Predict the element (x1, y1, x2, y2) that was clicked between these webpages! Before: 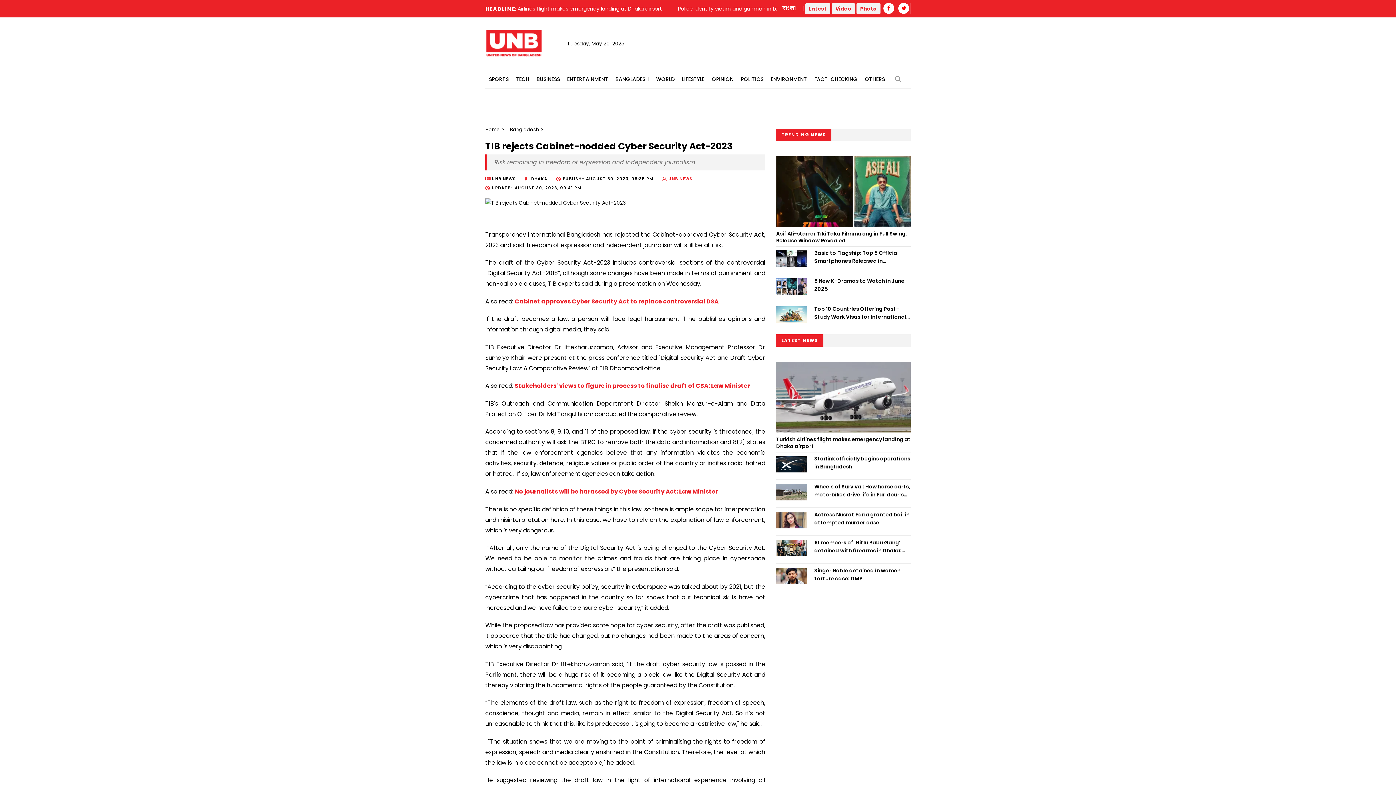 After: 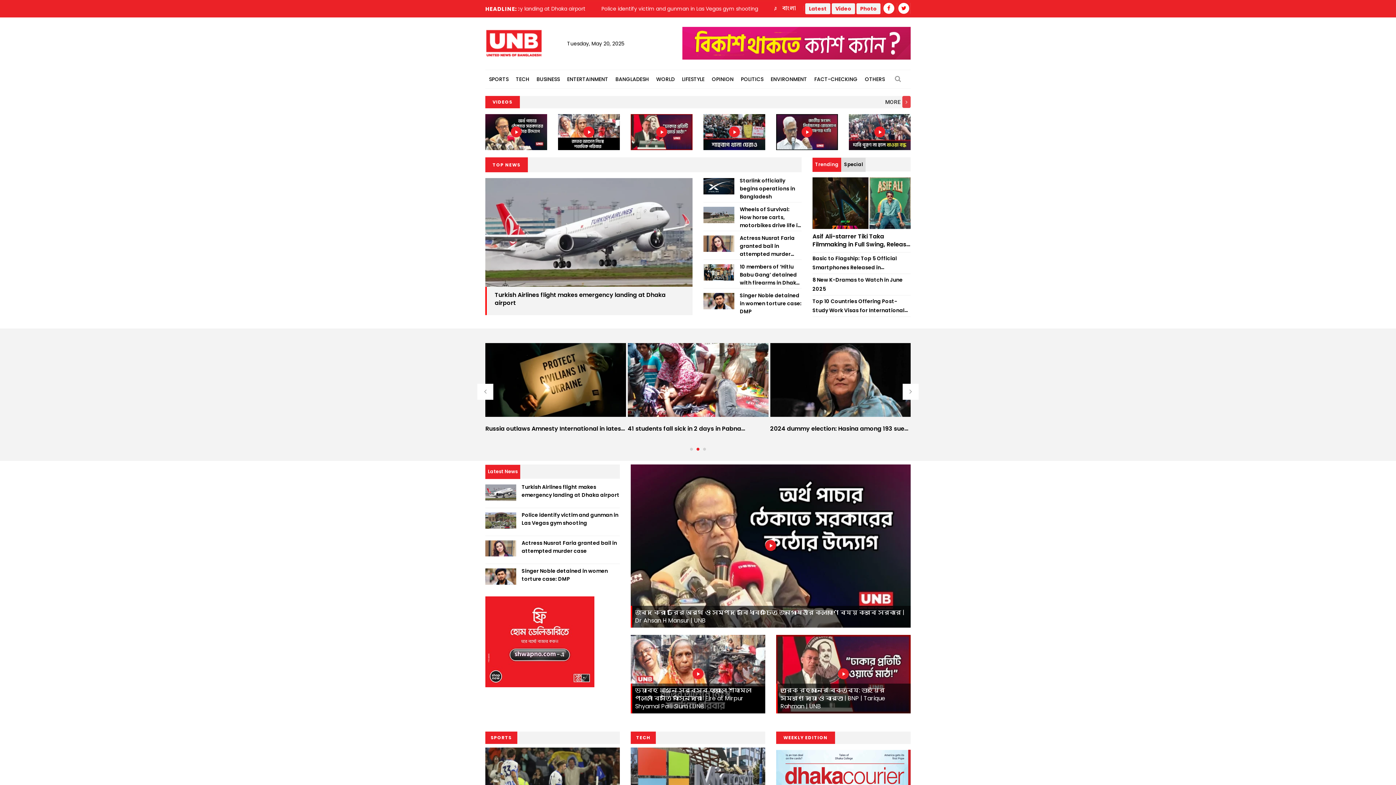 Action: bbox: (485, 125, 500, 134) label: Home